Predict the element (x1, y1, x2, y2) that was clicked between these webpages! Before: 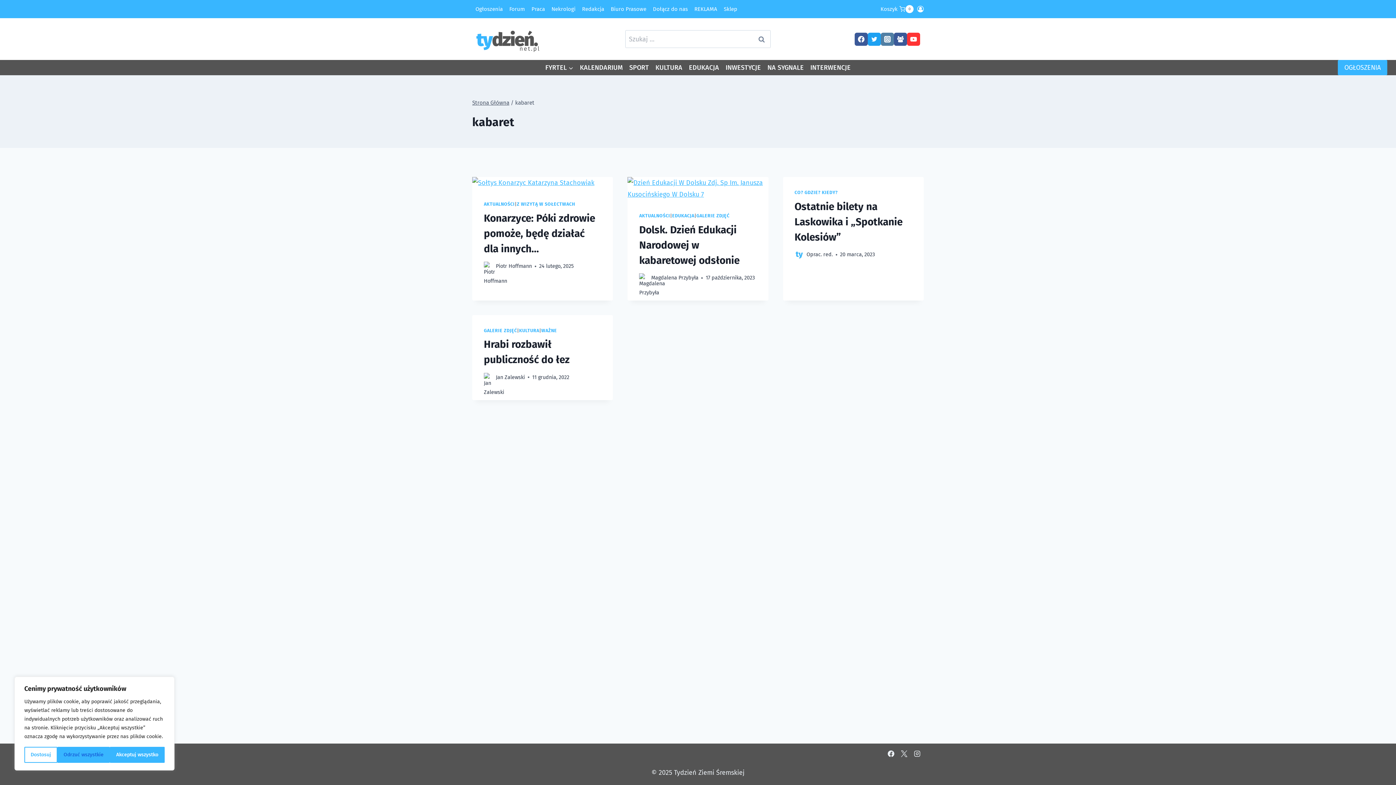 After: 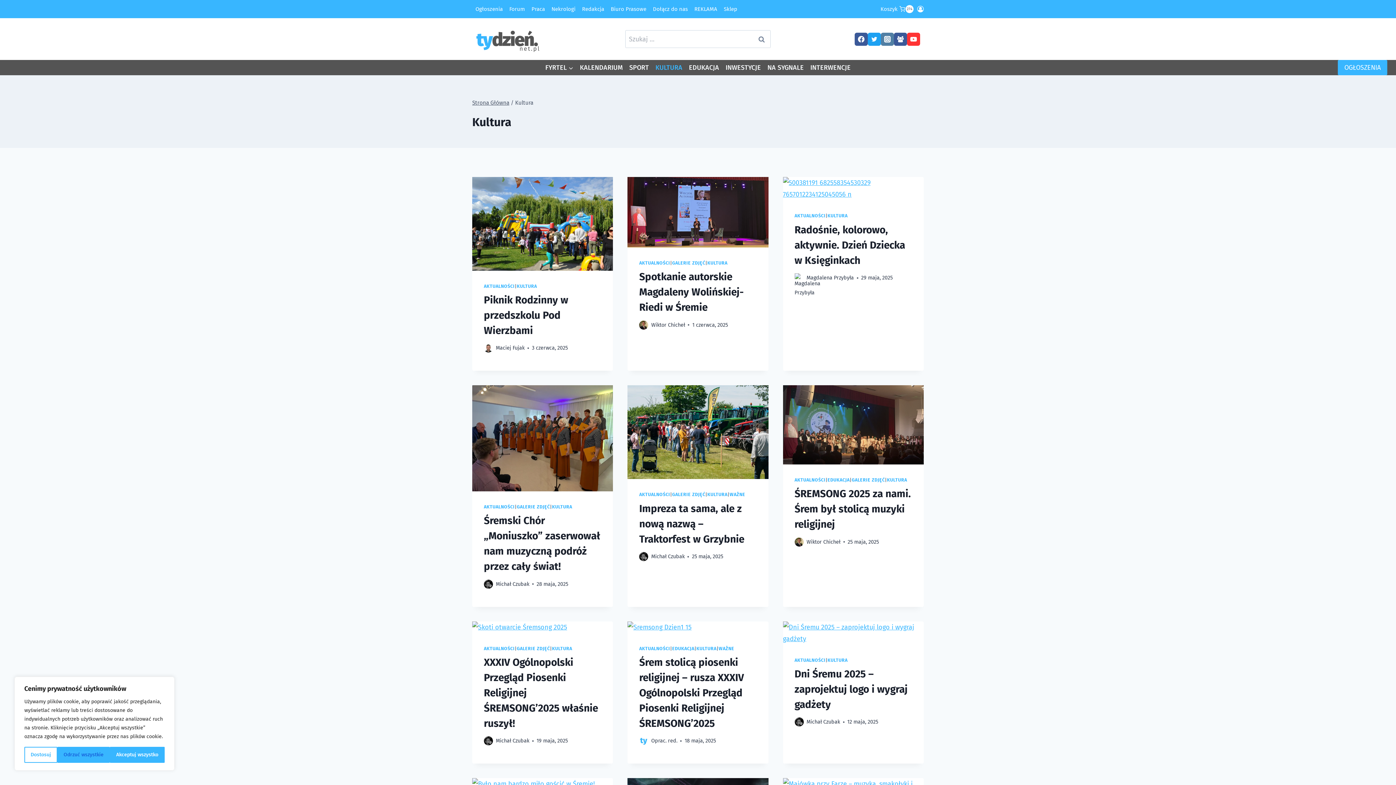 Action: label: KULTURA bbox: (519, 328, 539, 333)